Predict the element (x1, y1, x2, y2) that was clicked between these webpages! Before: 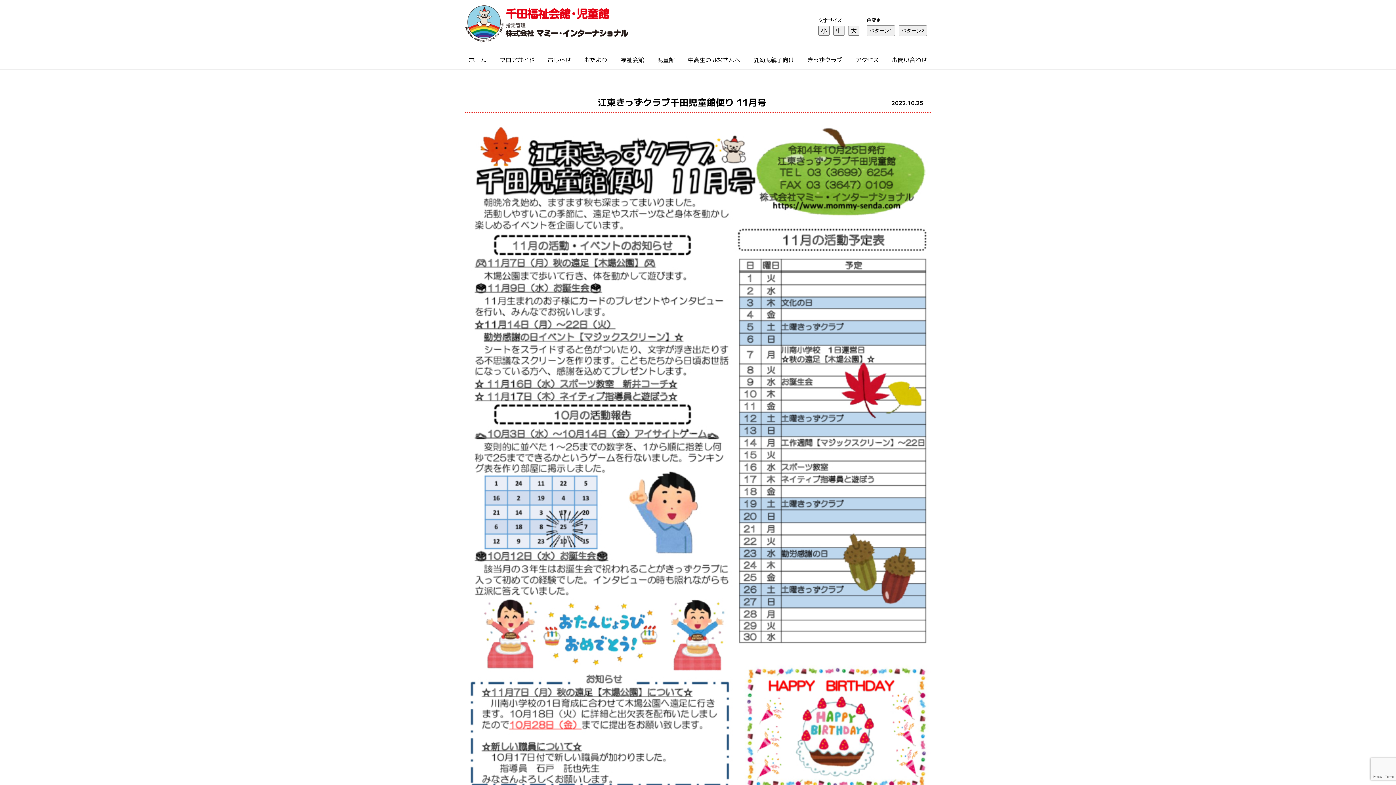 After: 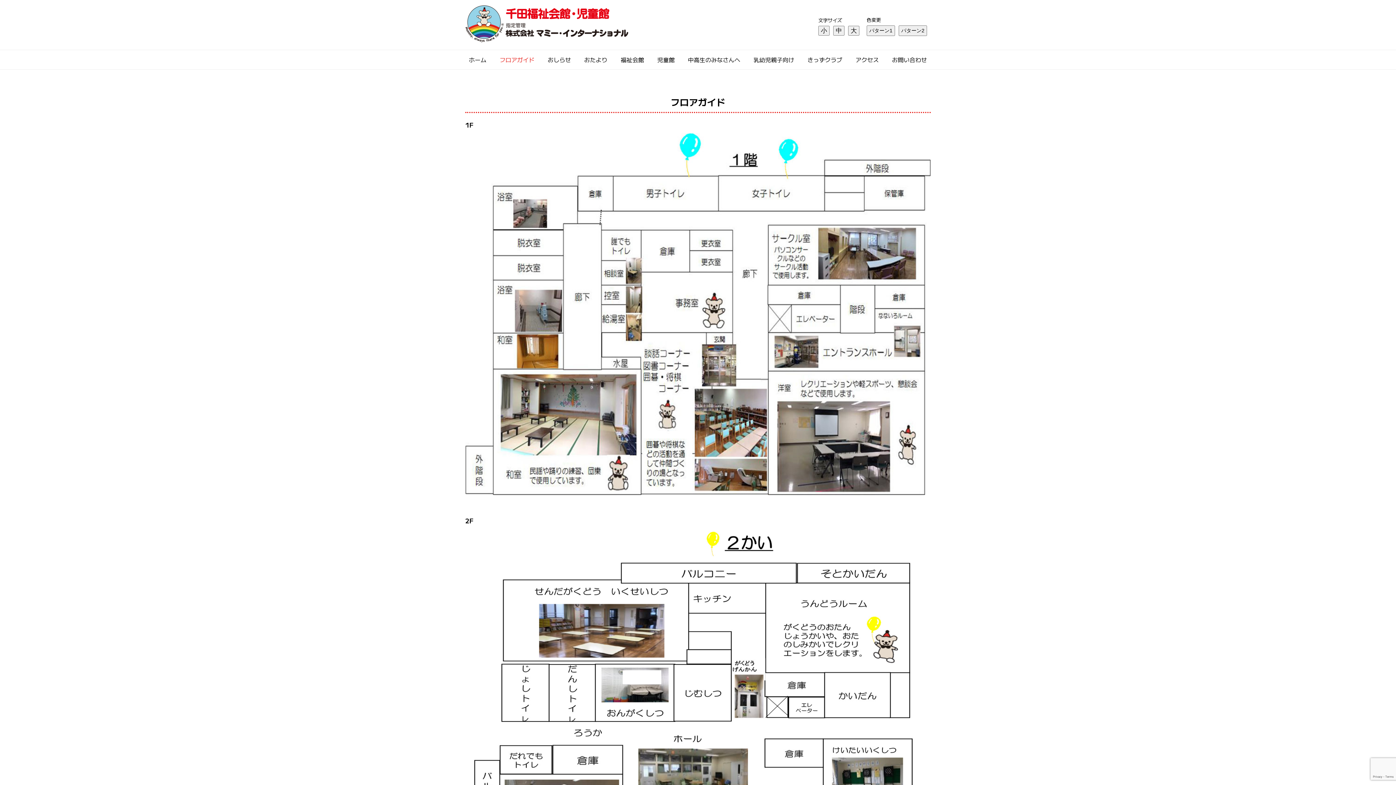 Action: bbox: (499, 55, 534, 63) label: フロアガイド